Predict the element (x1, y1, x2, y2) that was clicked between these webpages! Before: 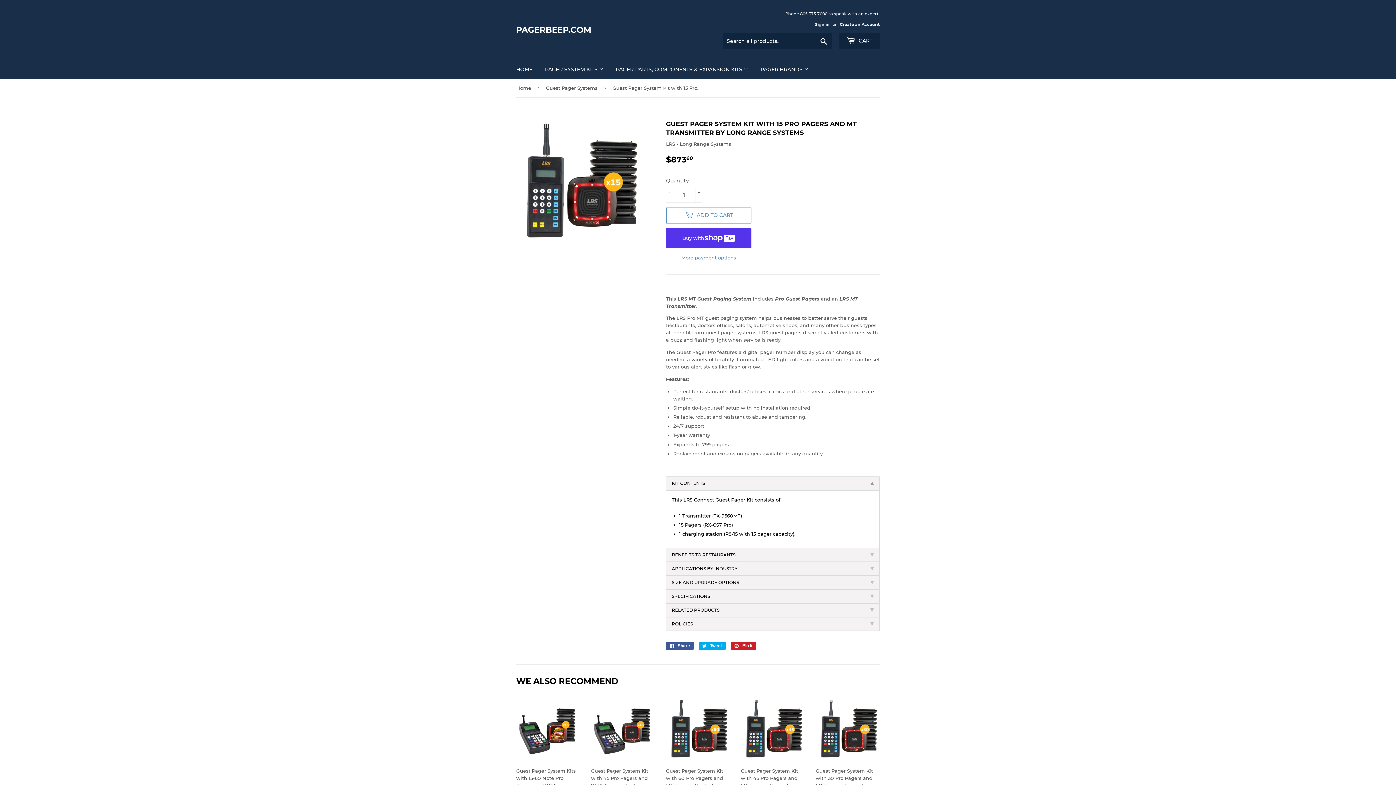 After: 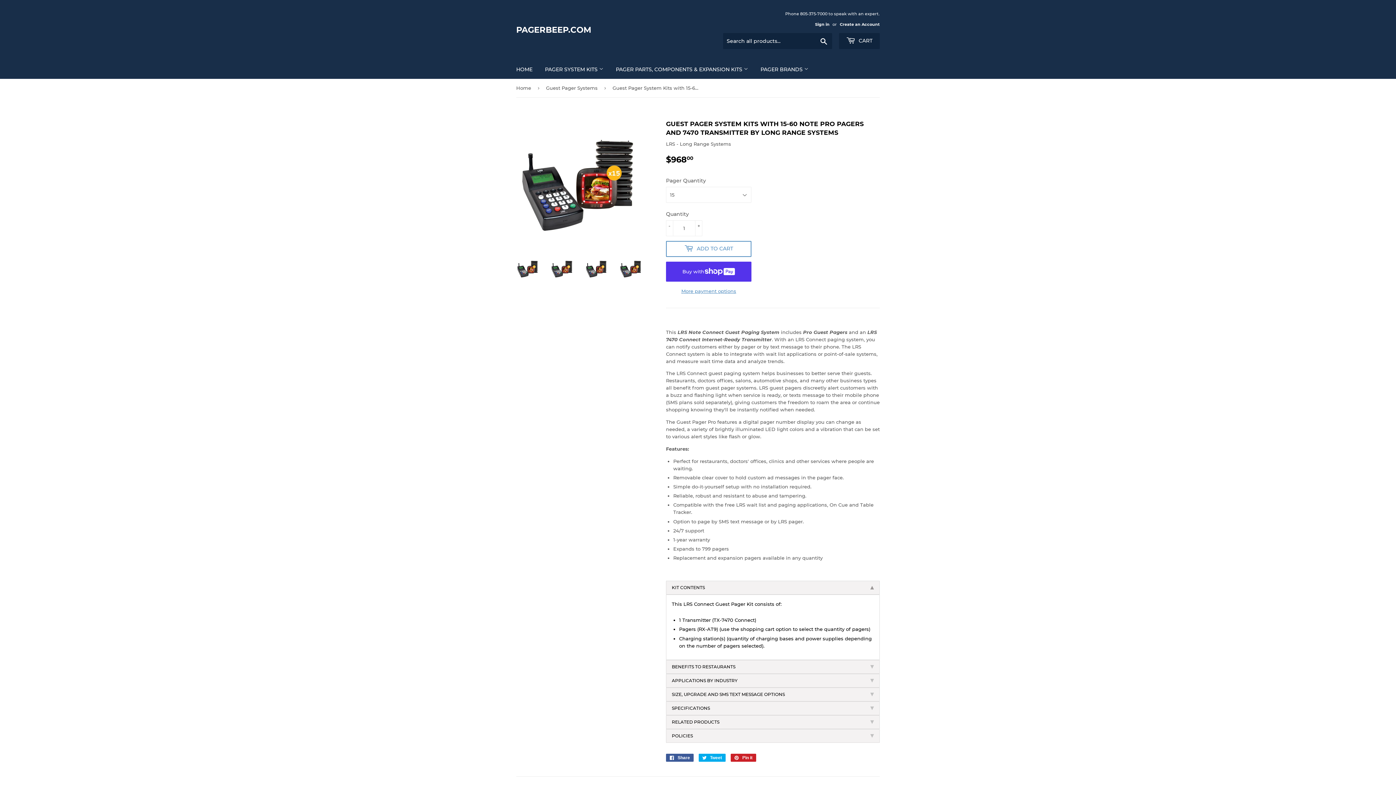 Action: label: Guest Pager System Kits with 15-60 Note Pro Pagers and 7470 Transmitter by Long Range Systems

REGULAR PRICE
$96800
$968.00 bbox: (516, 698, 580, 824)